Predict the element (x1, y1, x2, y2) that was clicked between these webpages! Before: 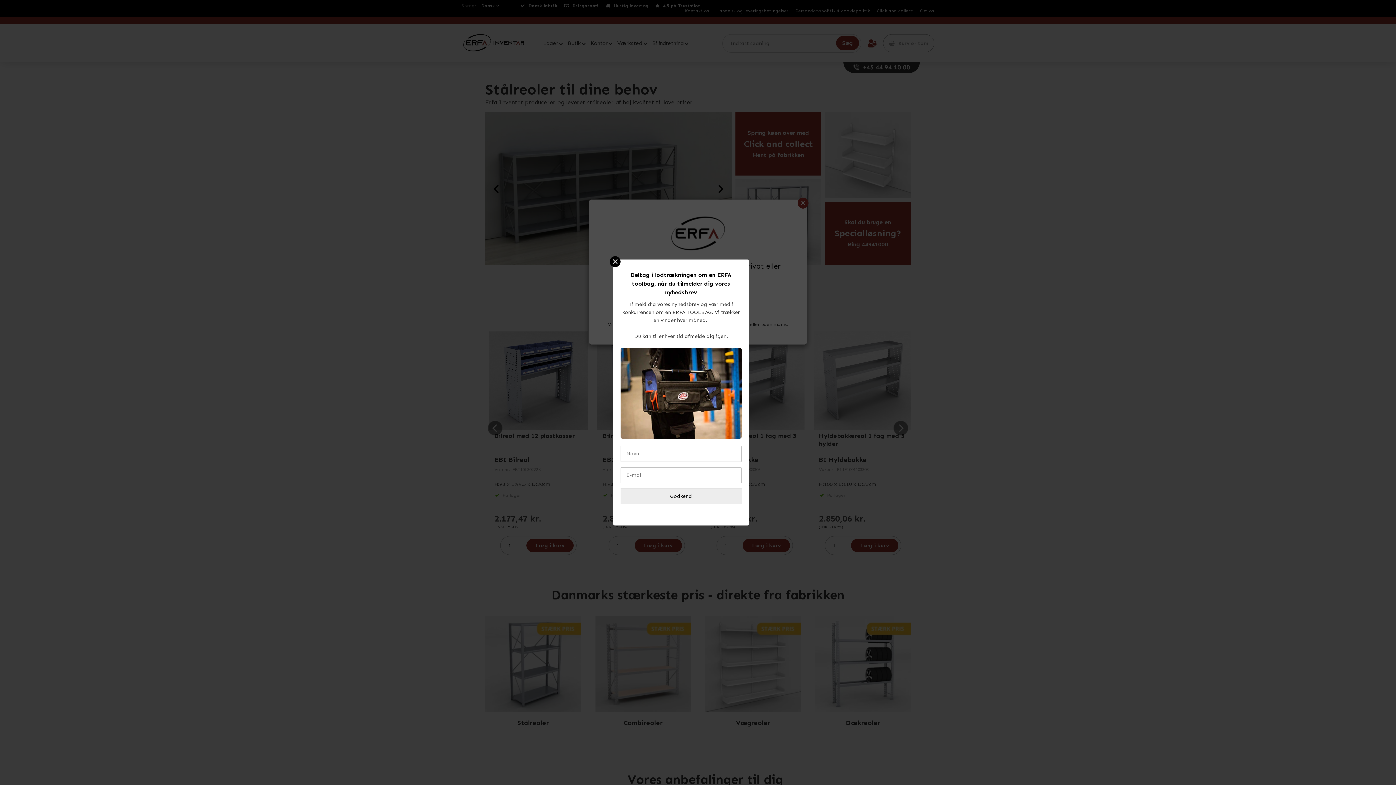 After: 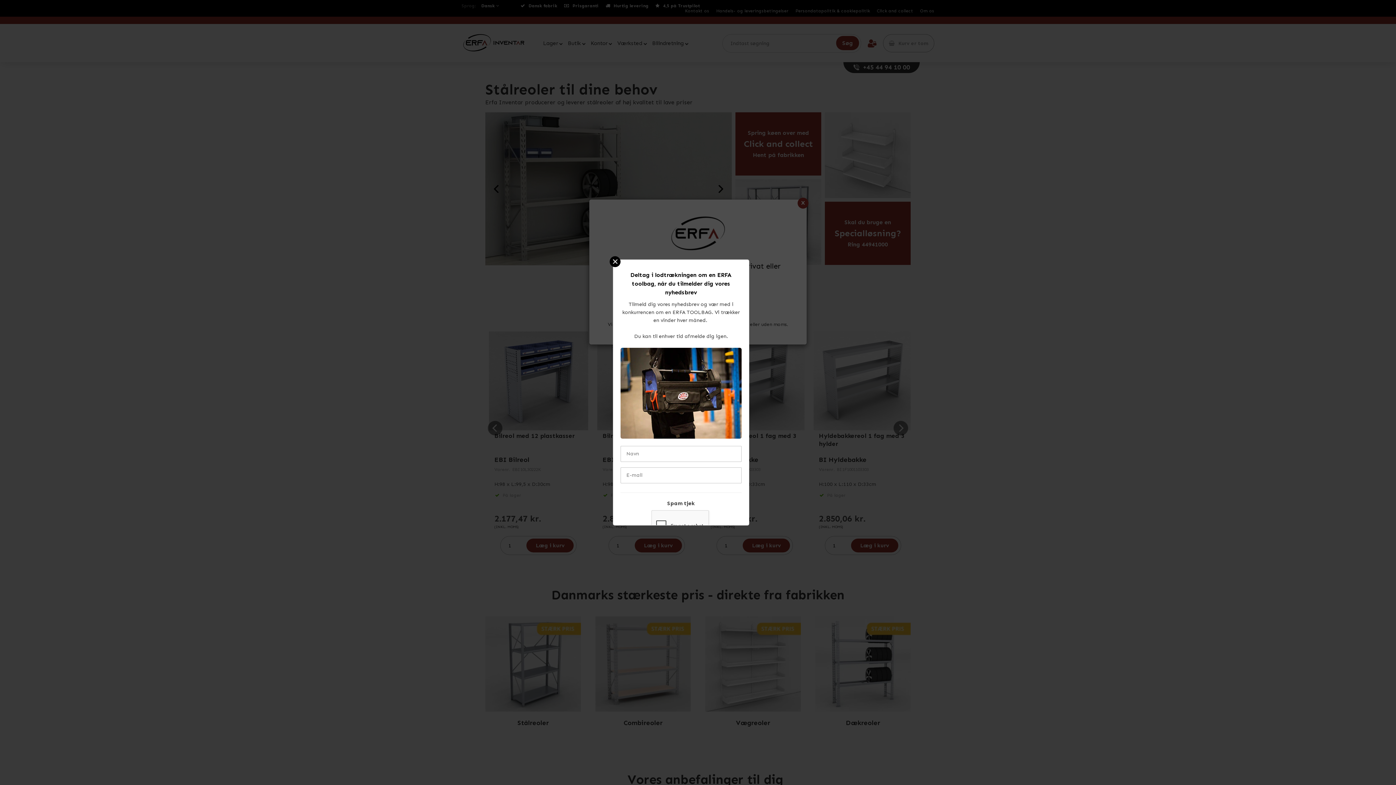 Action: bbox: (620, 489, 741, 503) label: Godkend